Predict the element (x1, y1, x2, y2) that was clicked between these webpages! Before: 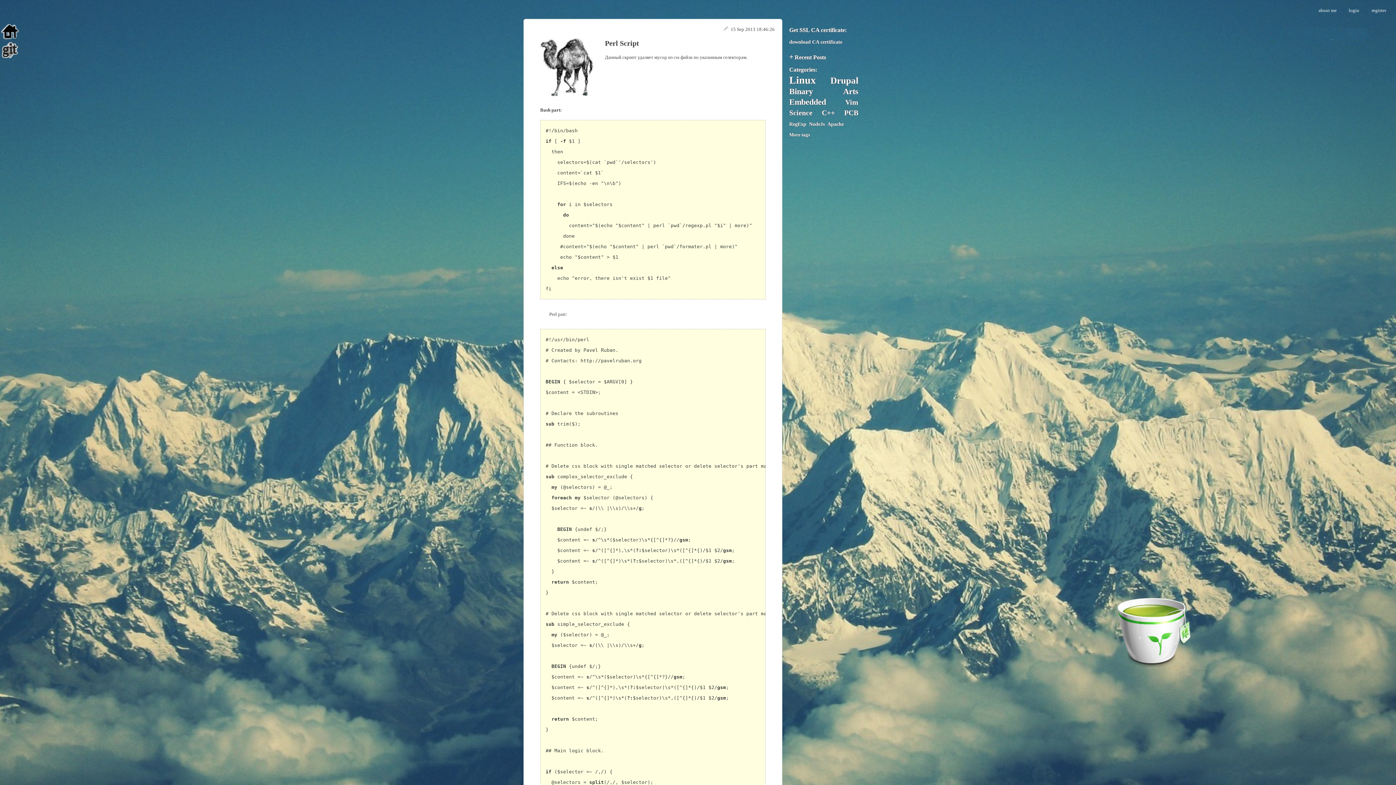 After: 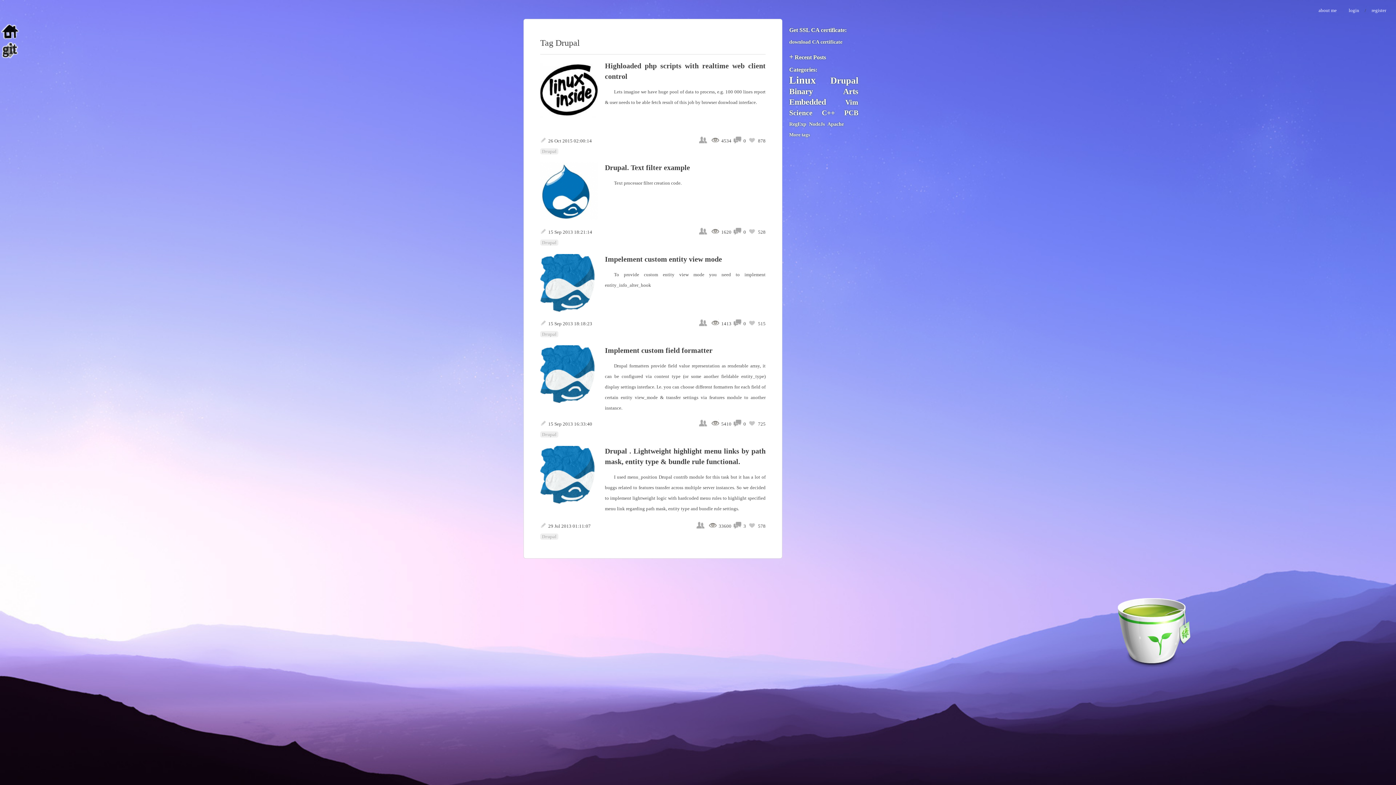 Action: label: Drupal bbox: (830, 75, 858, 85)